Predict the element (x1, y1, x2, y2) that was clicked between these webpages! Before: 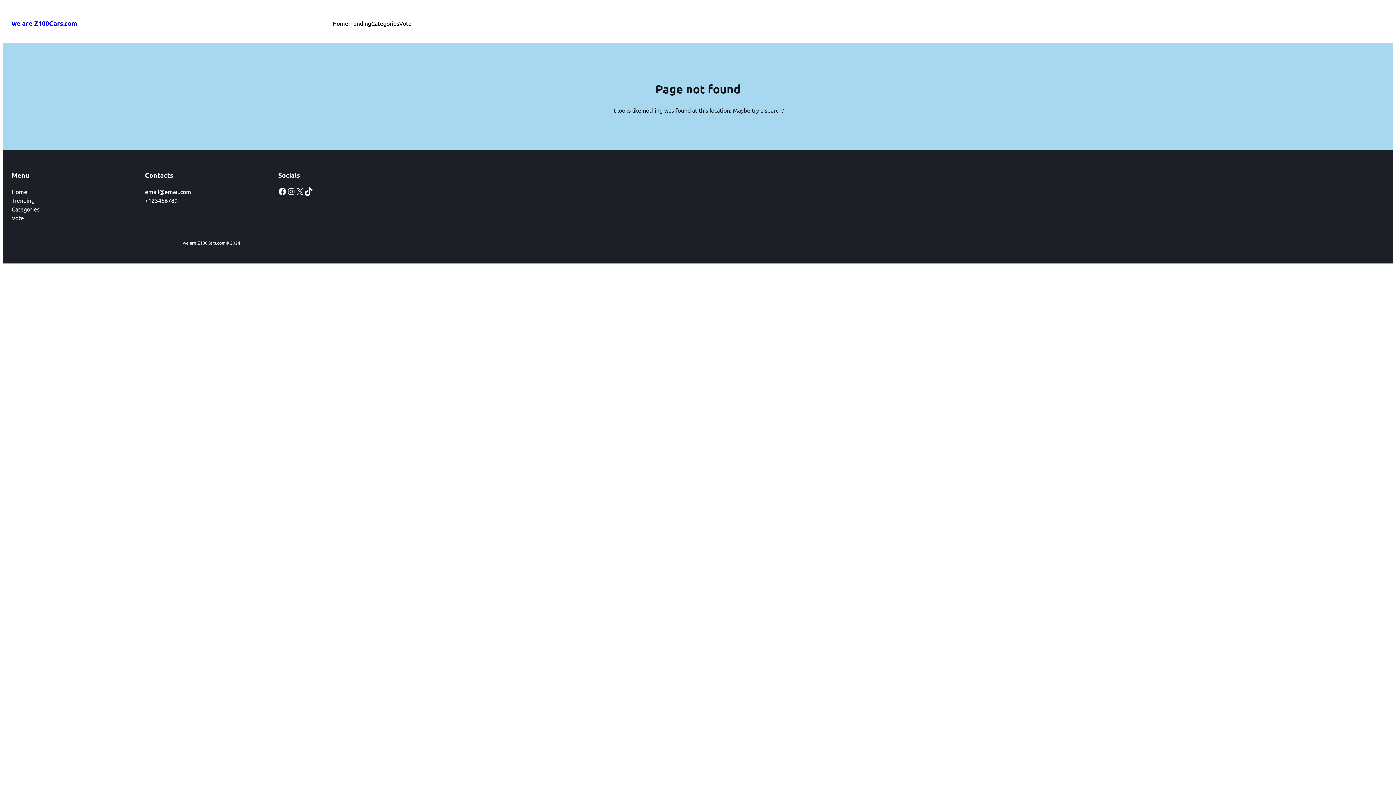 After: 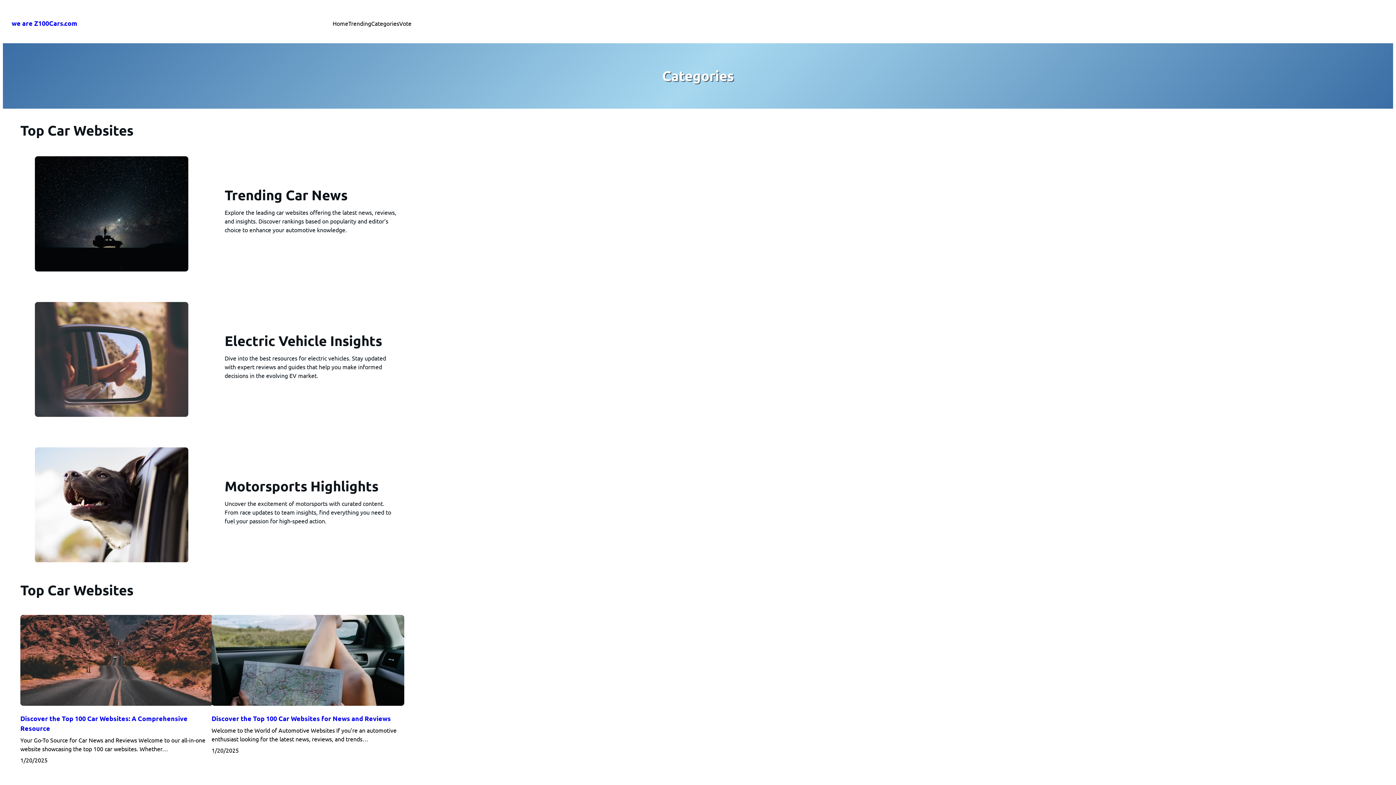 Action: label: Categories bbox: (11, 204, 39, 213)